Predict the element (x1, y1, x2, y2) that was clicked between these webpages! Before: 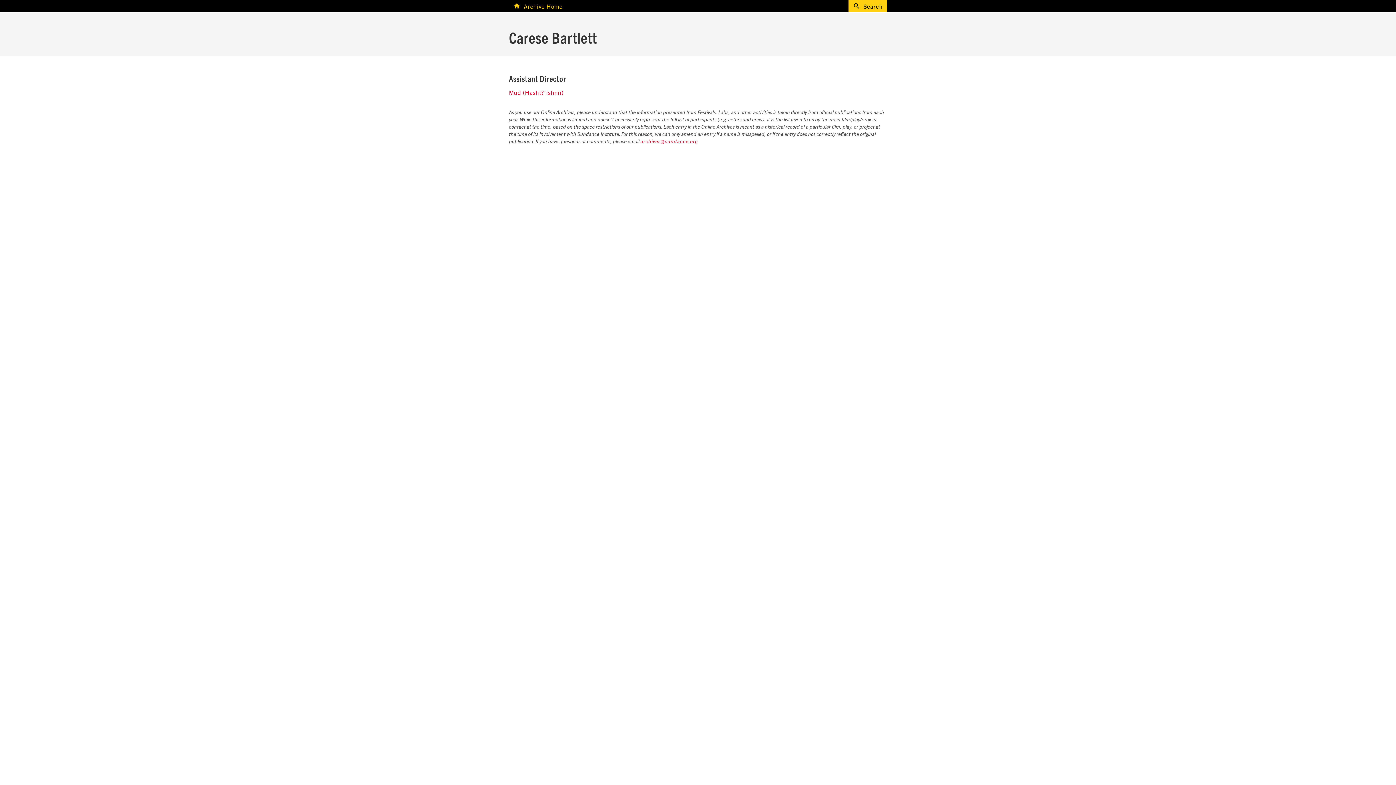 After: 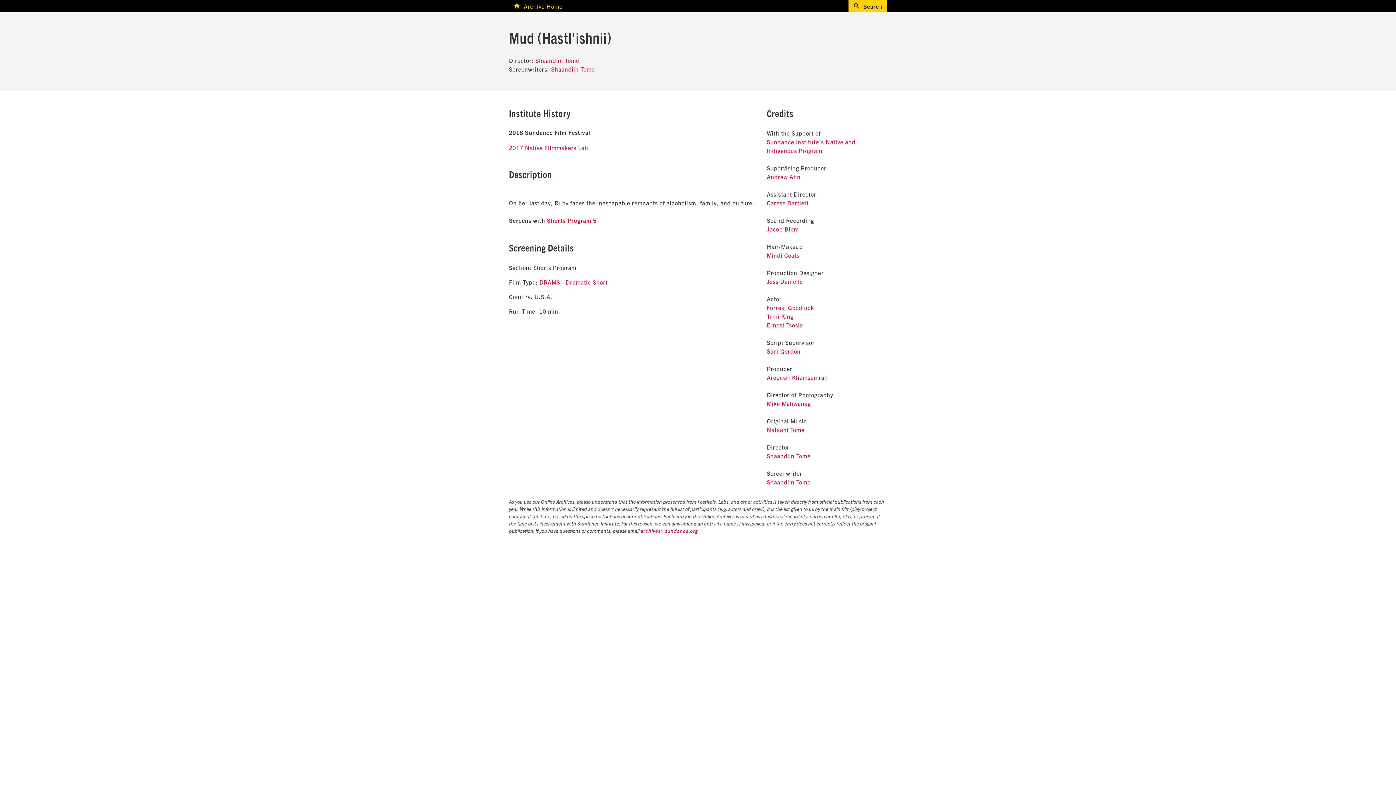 Action: bbox: (509, 88, 563, 96) label: Mud (Hasht?'ishnii)